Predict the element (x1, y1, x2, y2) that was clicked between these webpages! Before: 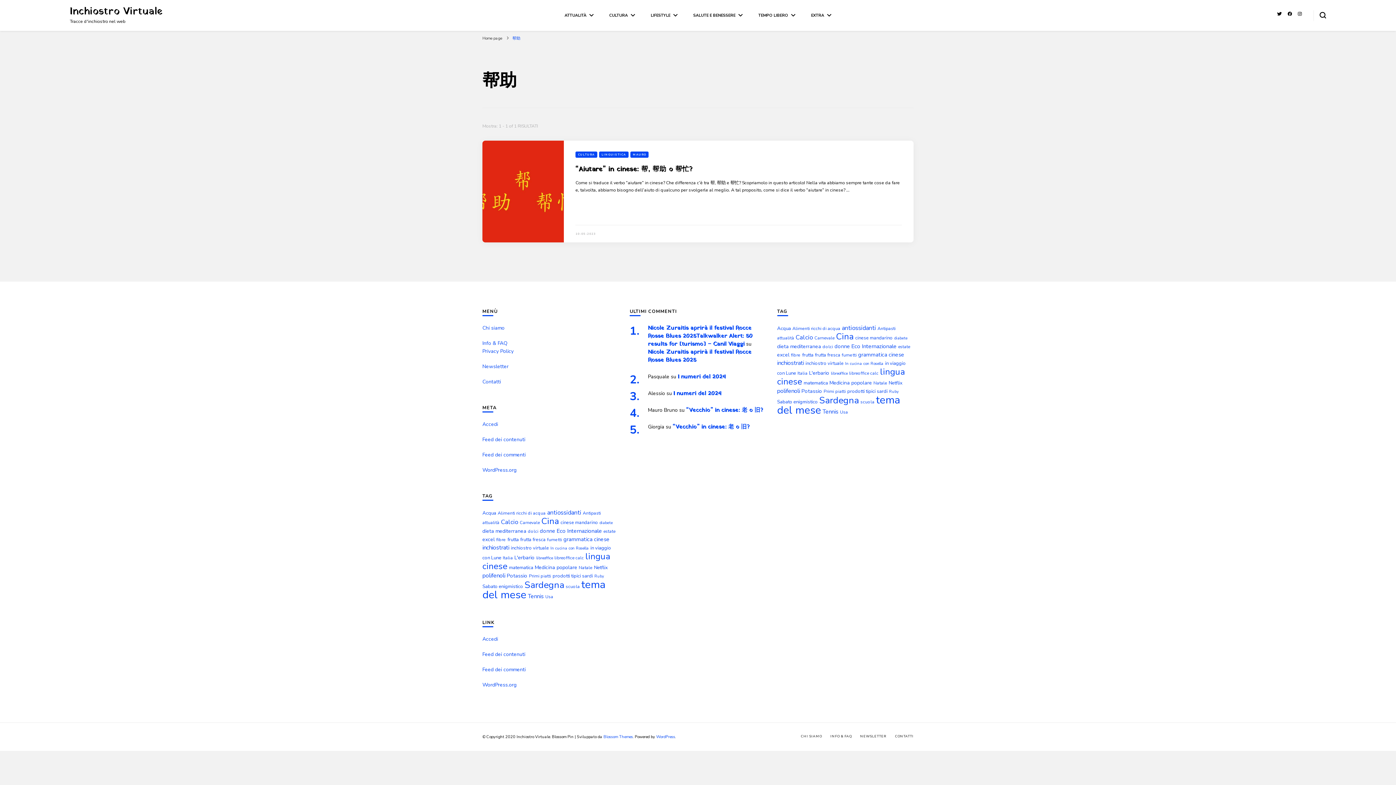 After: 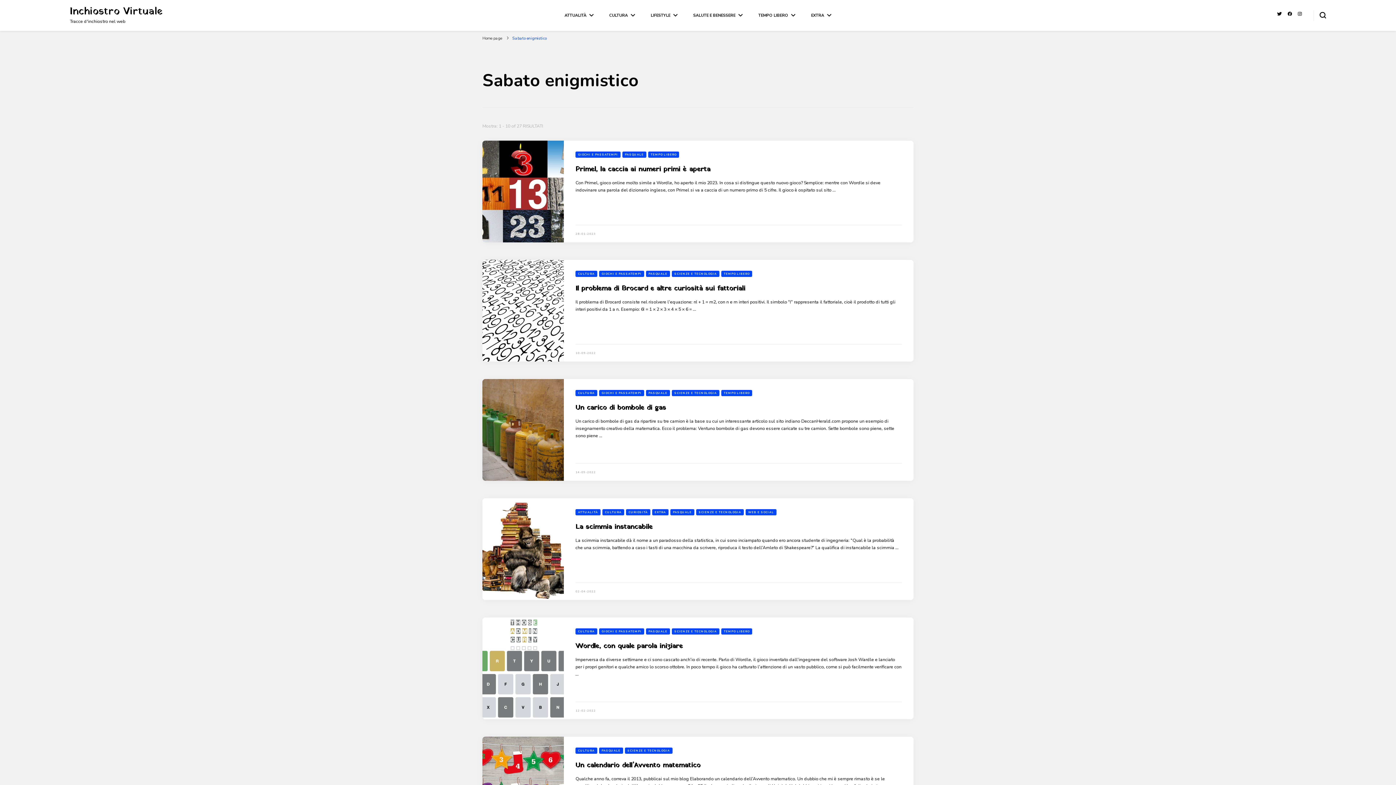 Action: bbox: (777, 398, 818, 405) label: Sabato enigmistico (27 elementi)